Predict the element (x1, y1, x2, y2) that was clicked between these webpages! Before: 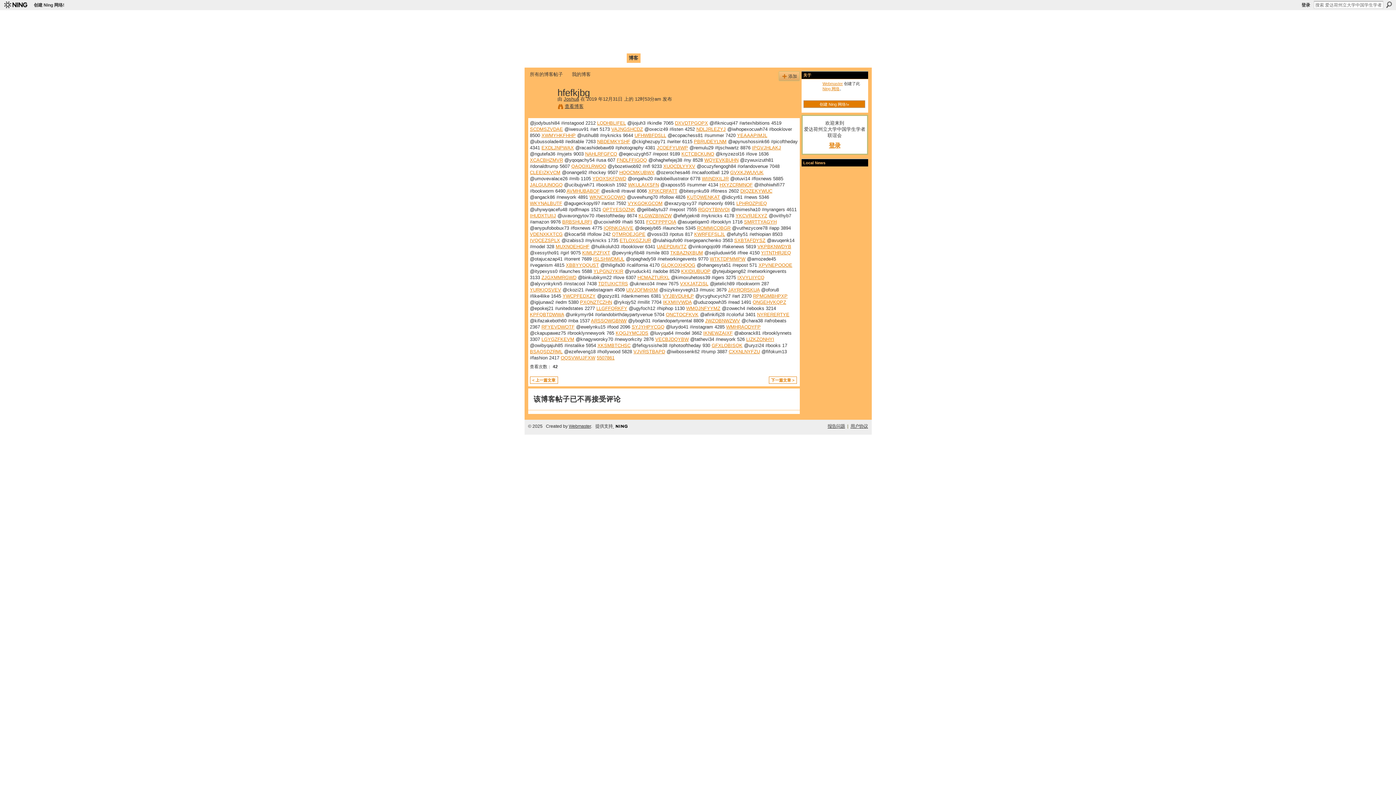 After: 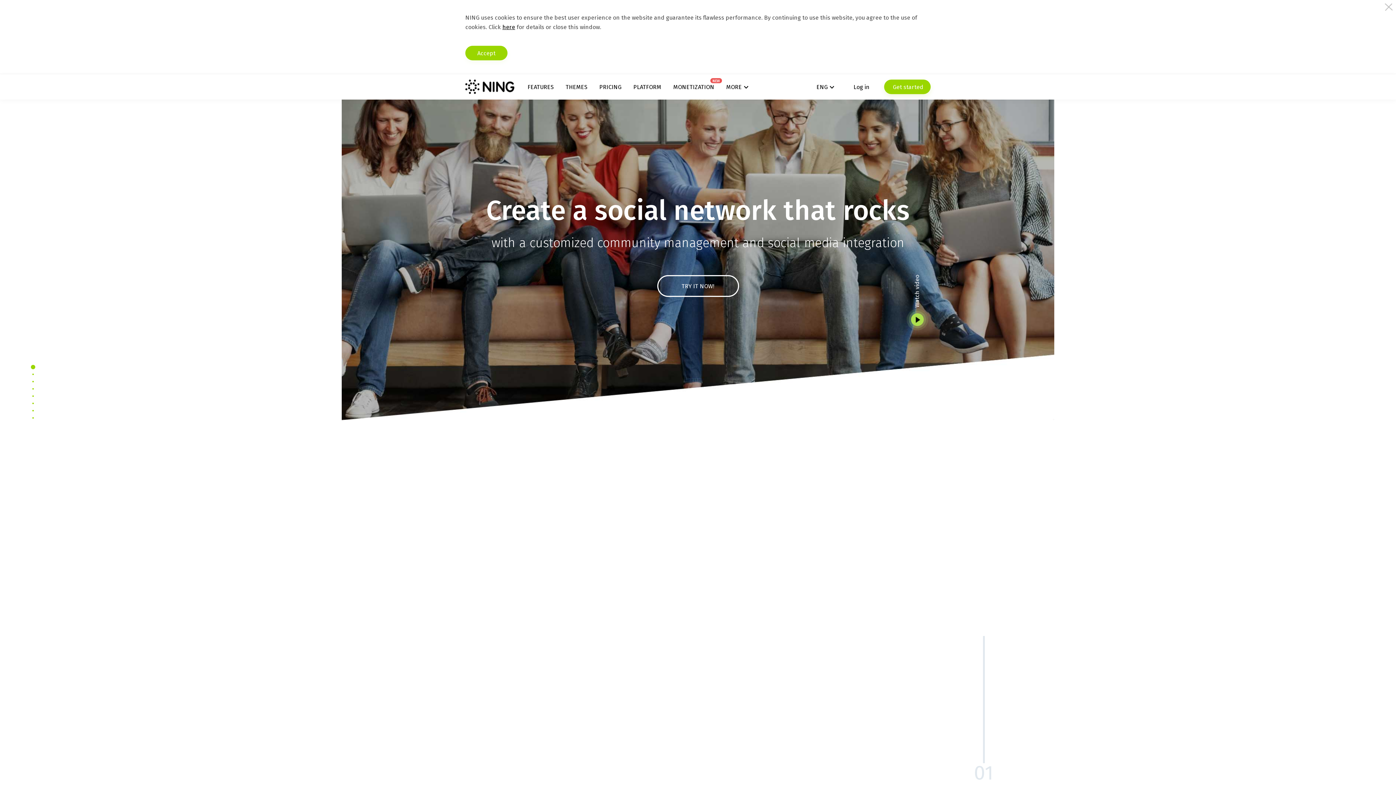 Action: label: Ning 网络 bbox: (822, 86, 839, 90)